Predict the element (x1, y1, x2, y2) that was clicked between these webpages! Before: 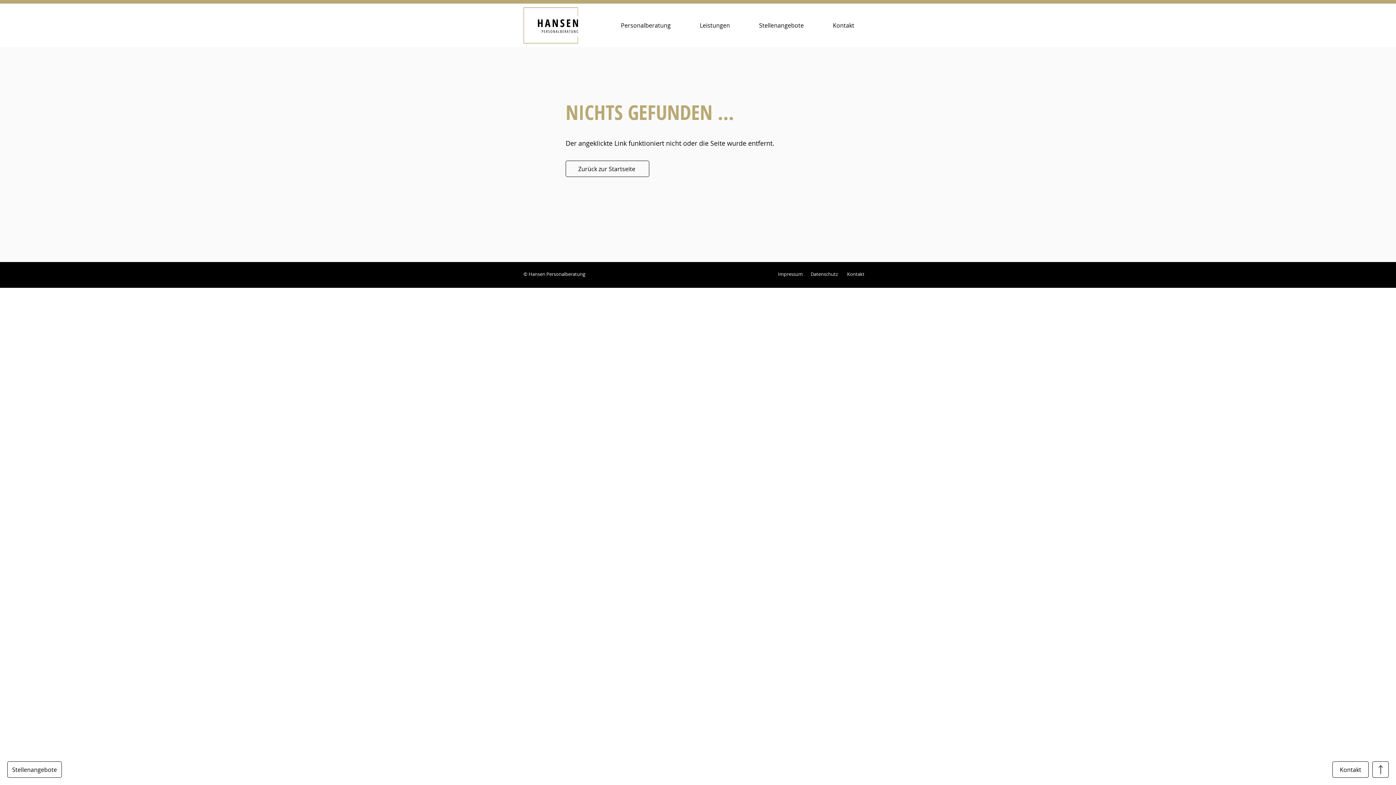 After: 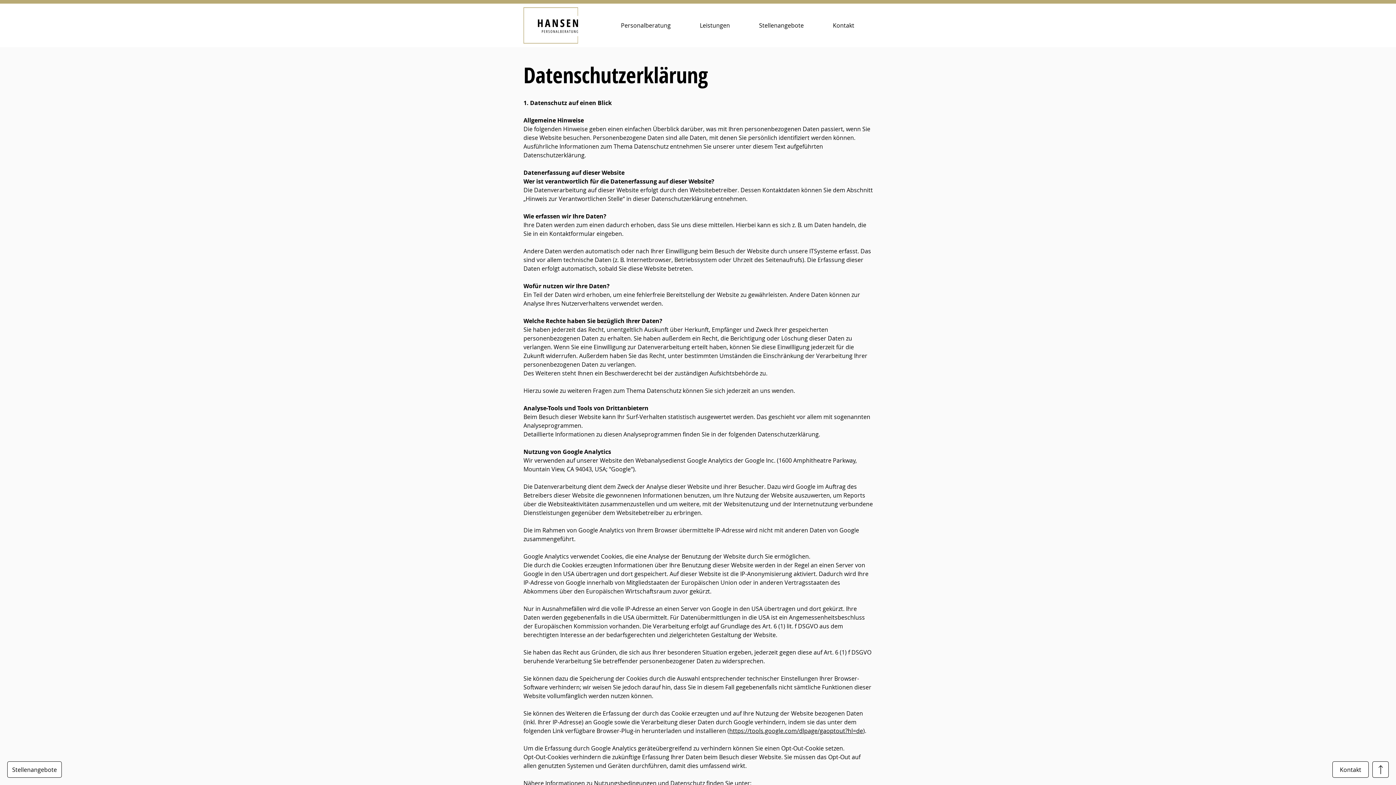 Action: bbox: (810, 270, 841, 277) label: Datenschutz